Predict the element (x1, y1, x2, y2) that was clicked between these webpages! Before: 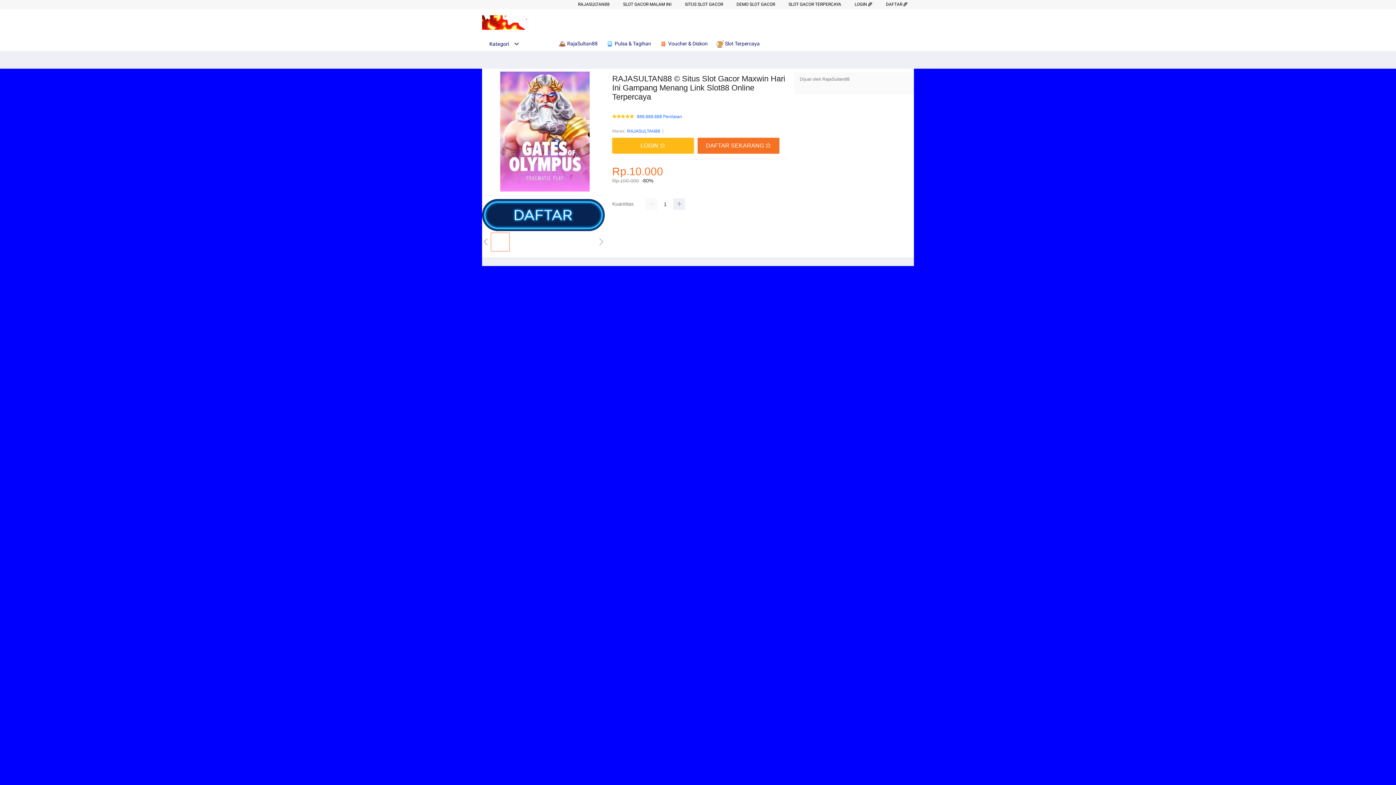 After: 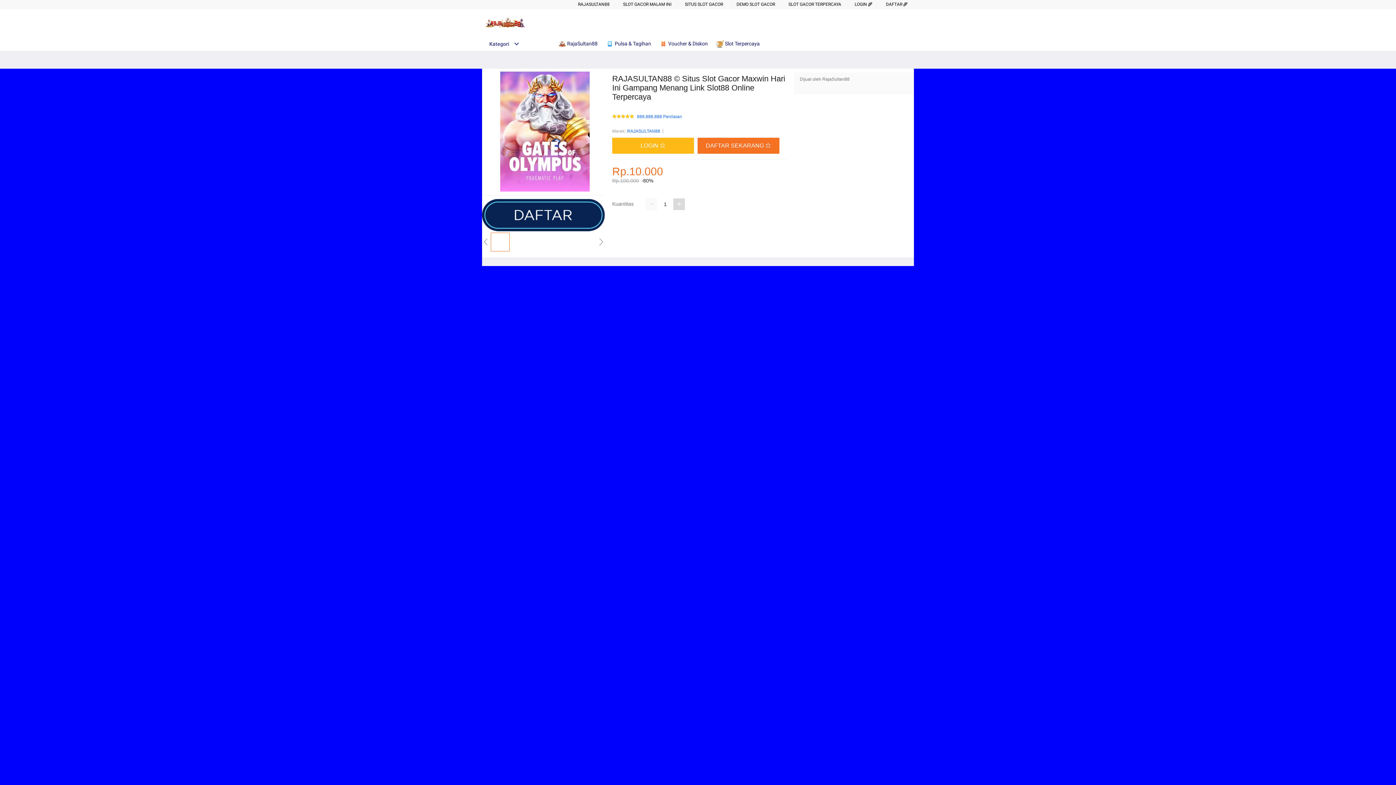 Action: bbox: (673, 198, 685, 210)